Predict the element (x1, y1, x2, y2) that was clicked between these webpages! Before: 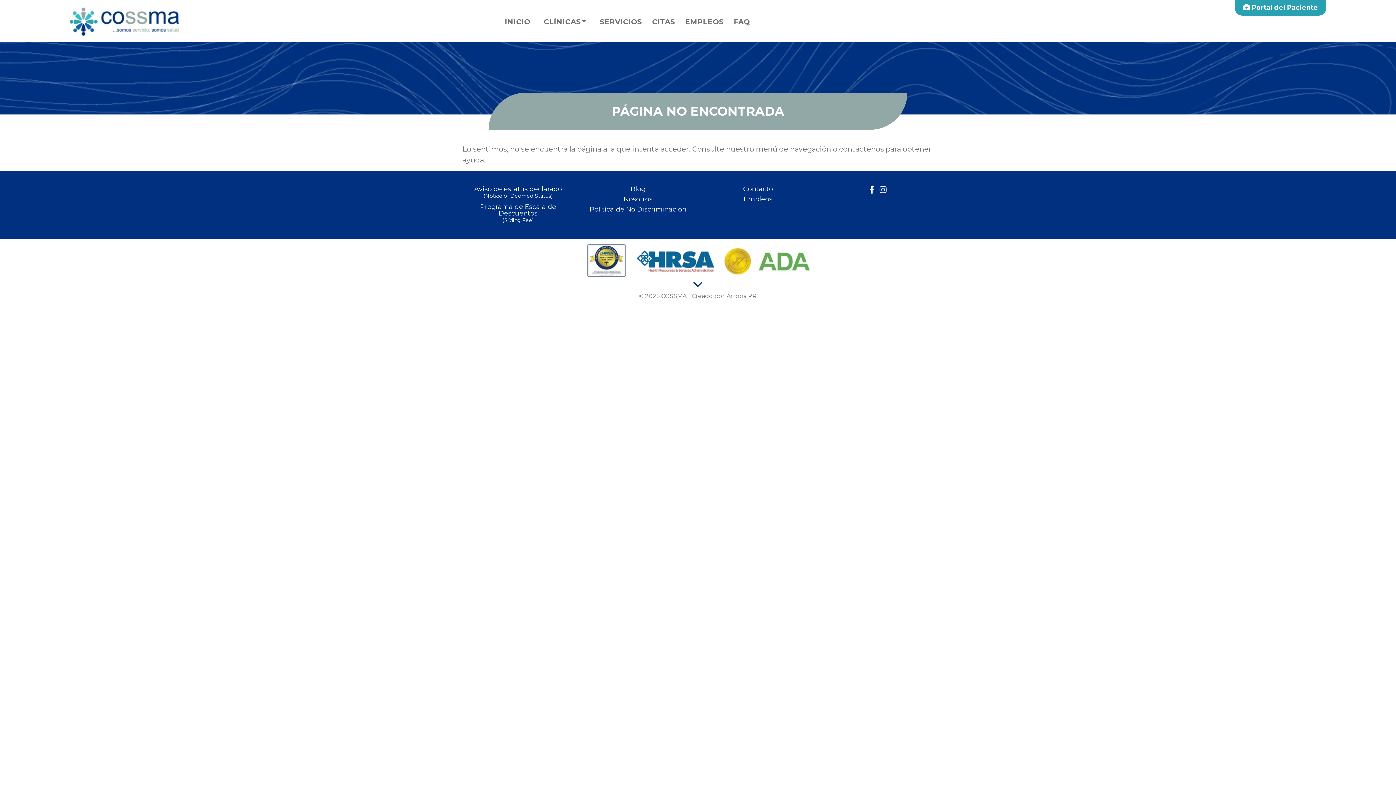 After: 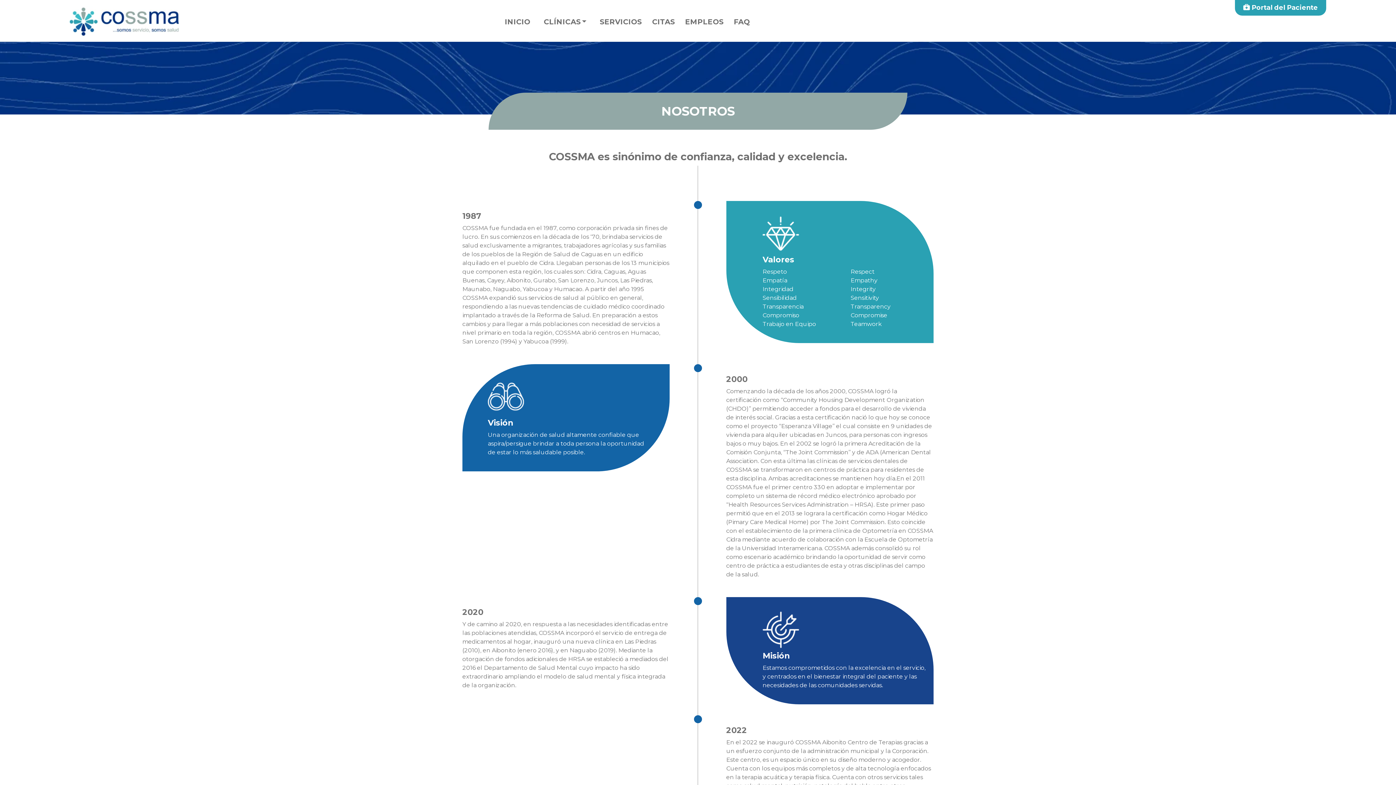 Action: label: Nosotros bbox: (584, 196, 692, 202)